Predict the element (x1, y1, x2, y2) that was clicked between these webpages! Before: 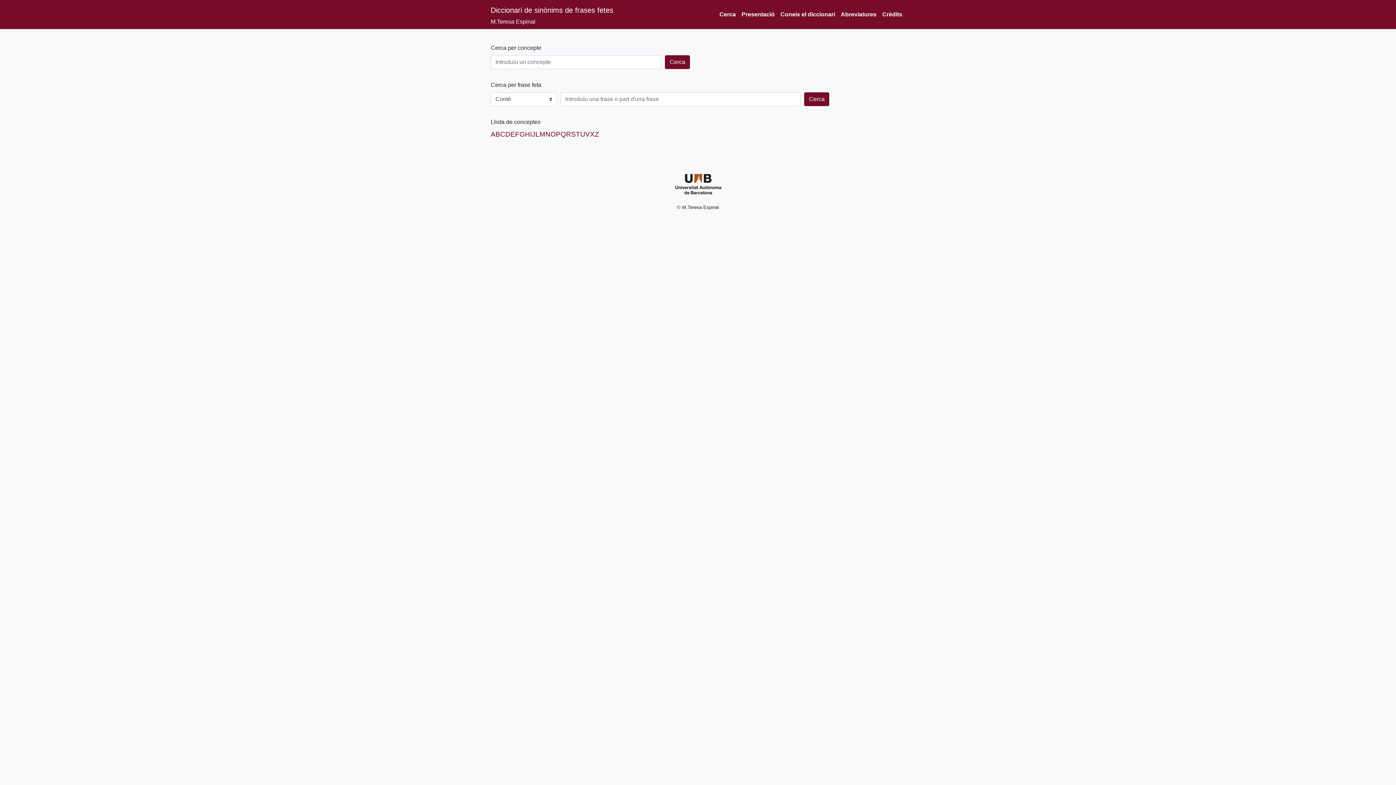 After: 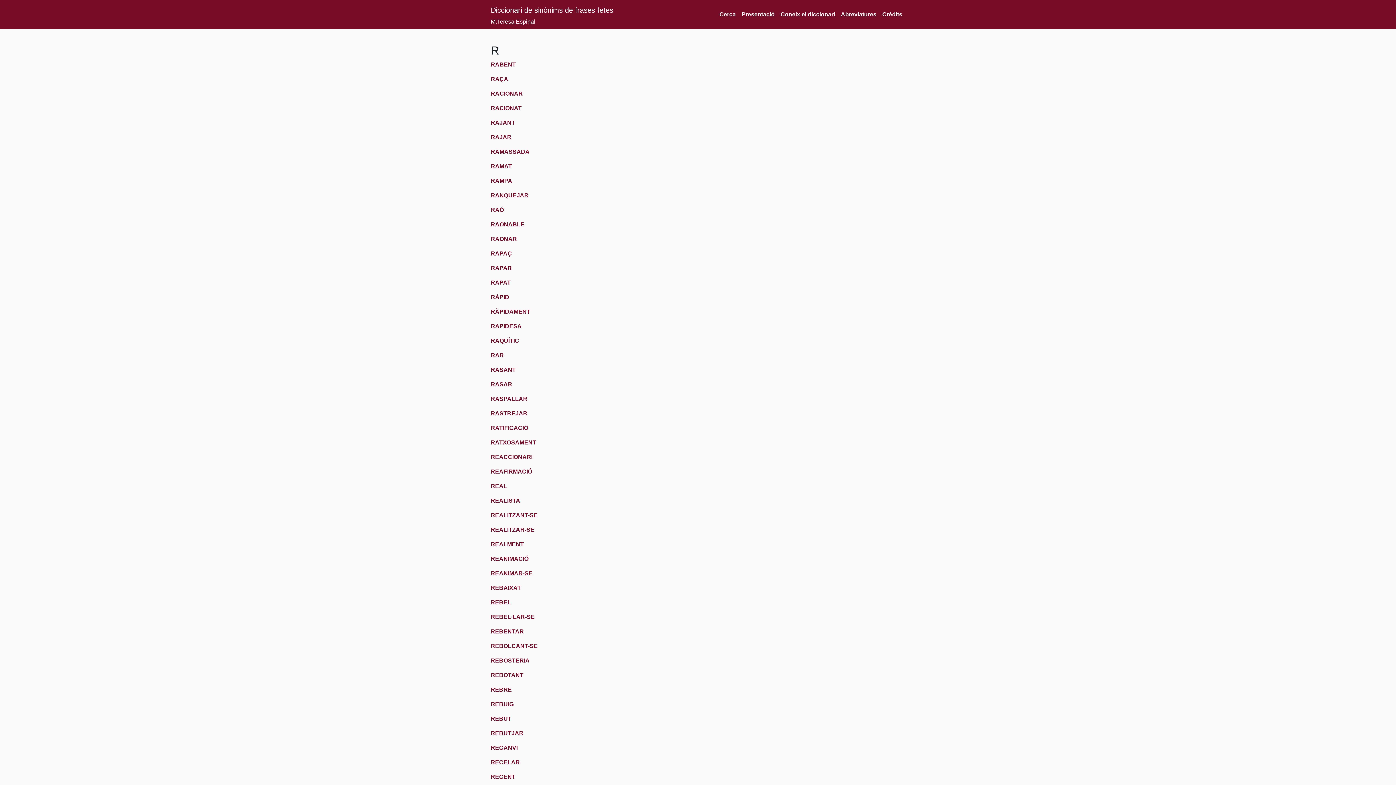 Action: bbox: (566, 129, 571, 139) label: R